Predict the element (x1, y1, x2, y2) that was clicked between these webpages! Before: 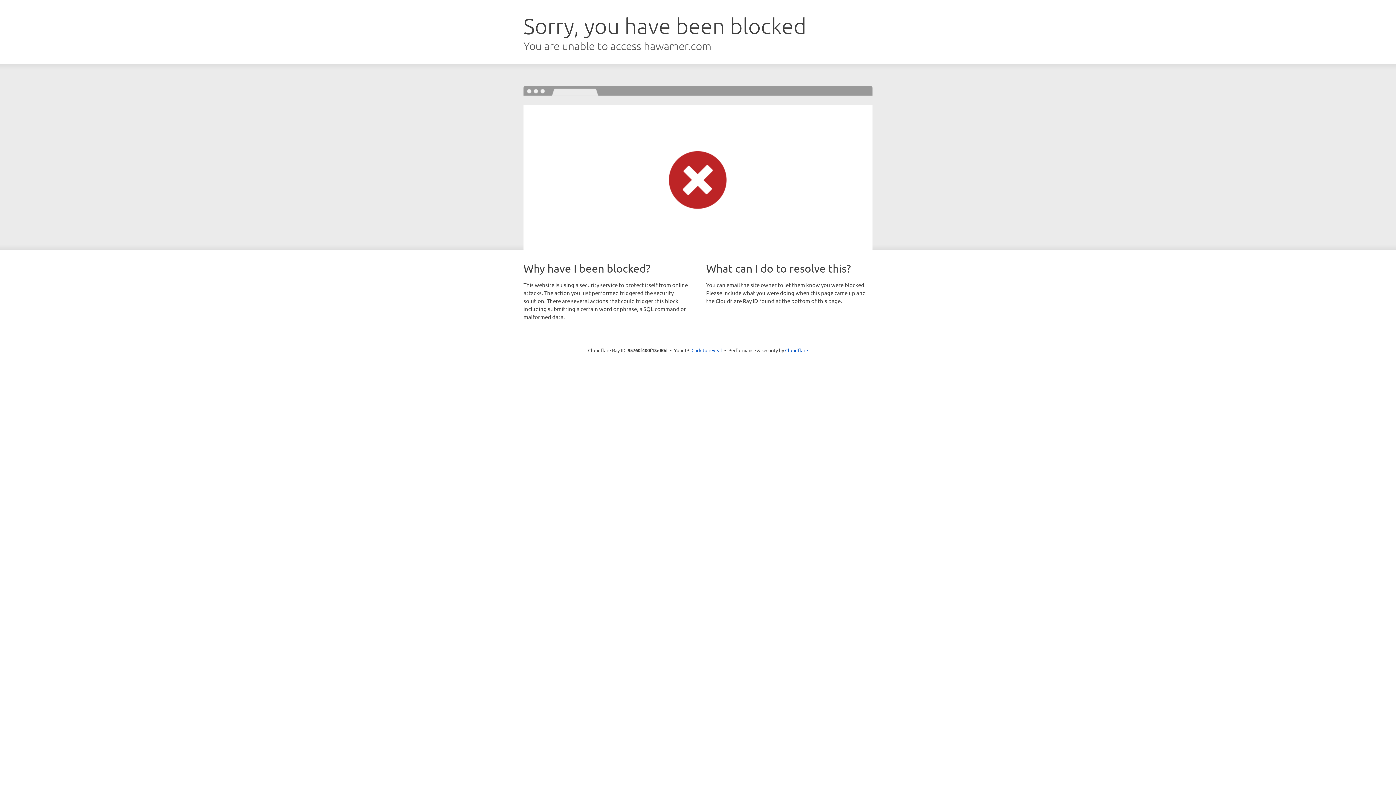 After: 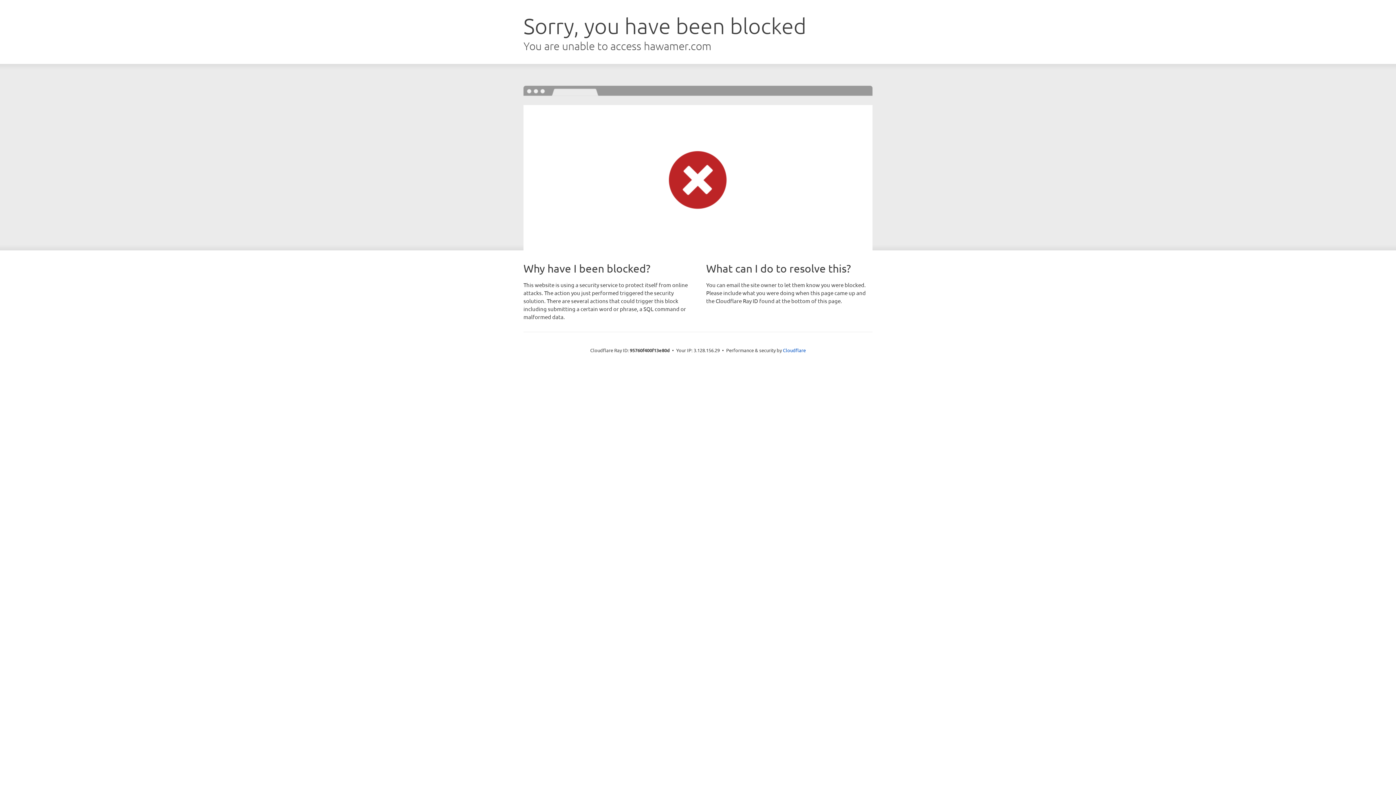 Action: bbox: (691, 346, 722, 353) label: Click to reveal